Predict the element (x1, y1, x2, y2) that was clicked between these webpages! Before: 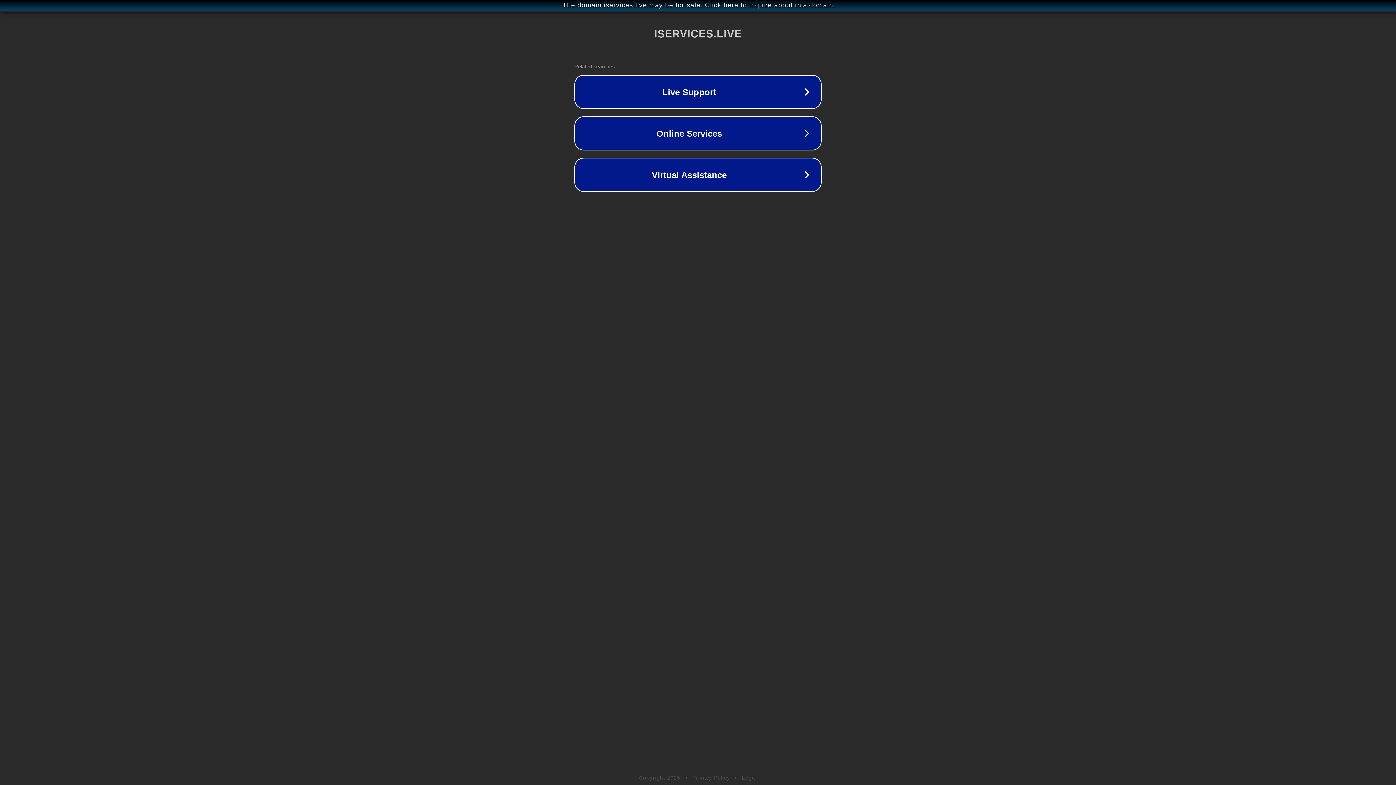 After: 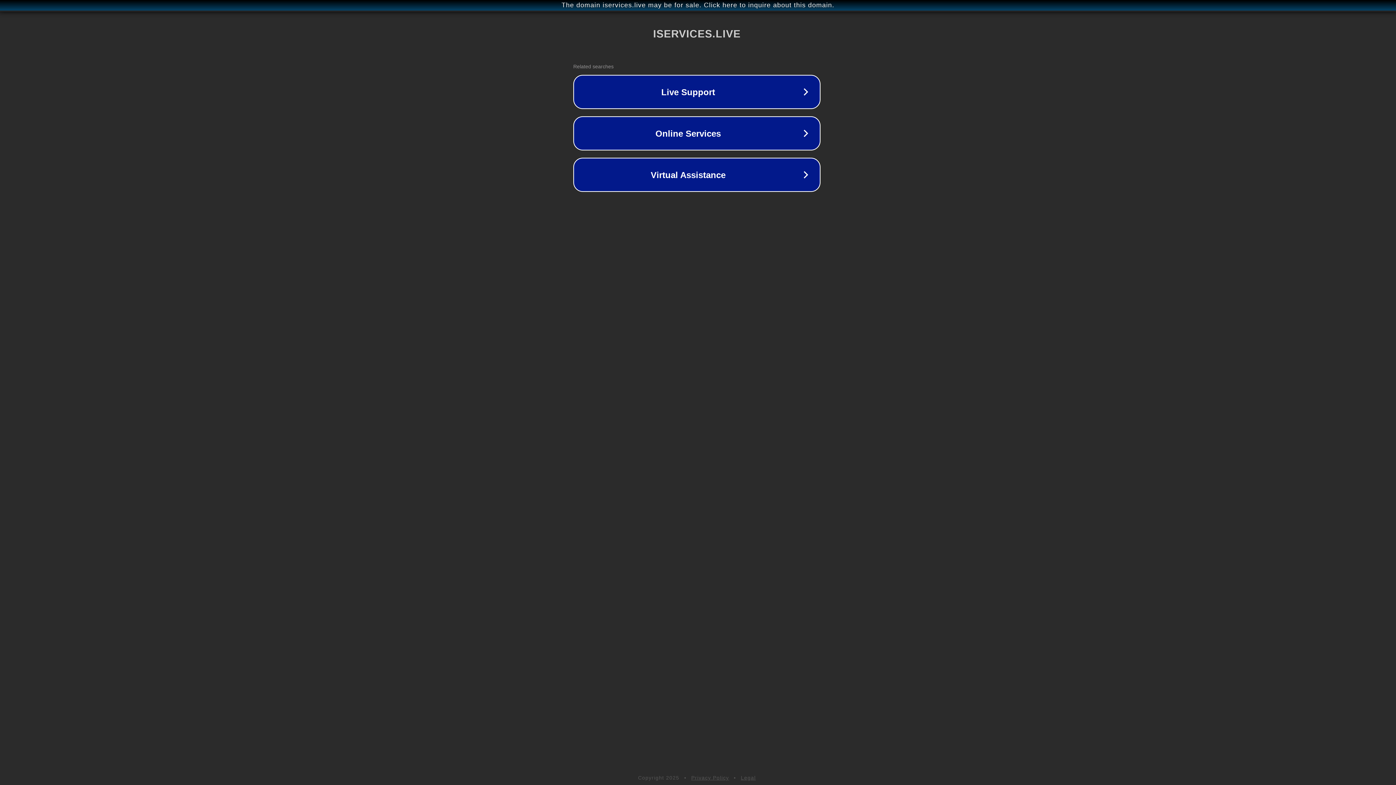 Action: bbox: (1, 1, 1397, 9) label: The domain iservices.live may be for sale. Click here to inquire about this domain.